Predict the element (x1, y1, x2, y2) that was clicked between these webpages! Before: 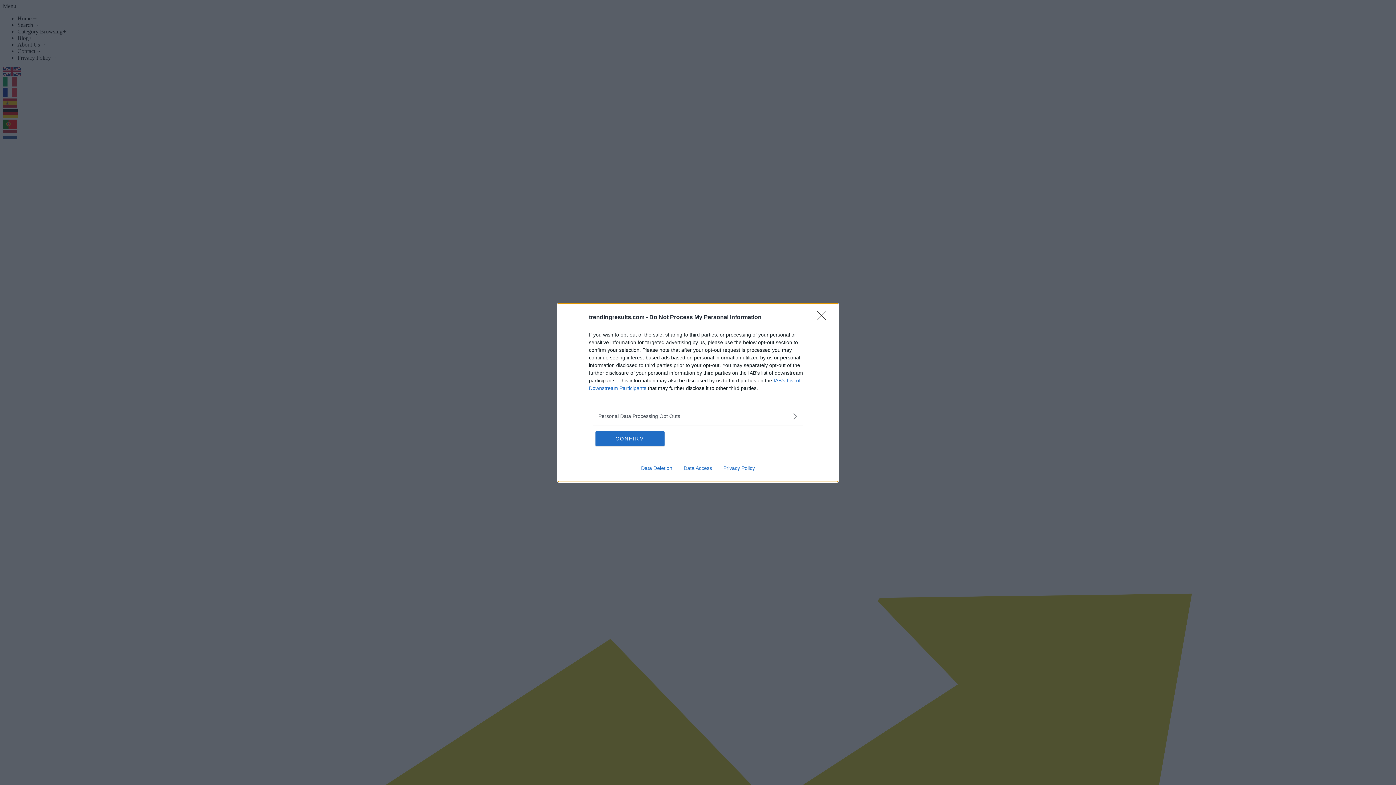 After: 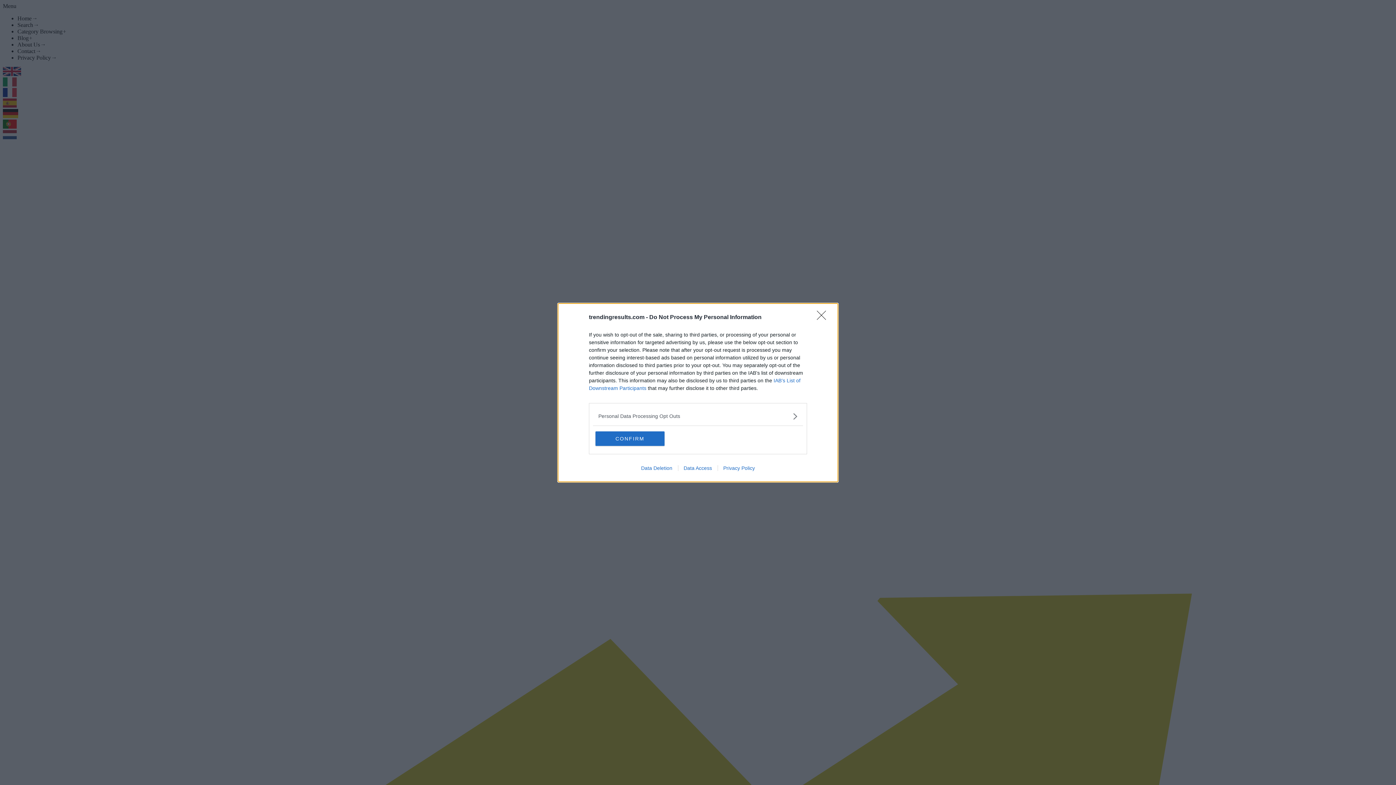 Action: label: Data Access bbox: (678, 465, 717, 471)